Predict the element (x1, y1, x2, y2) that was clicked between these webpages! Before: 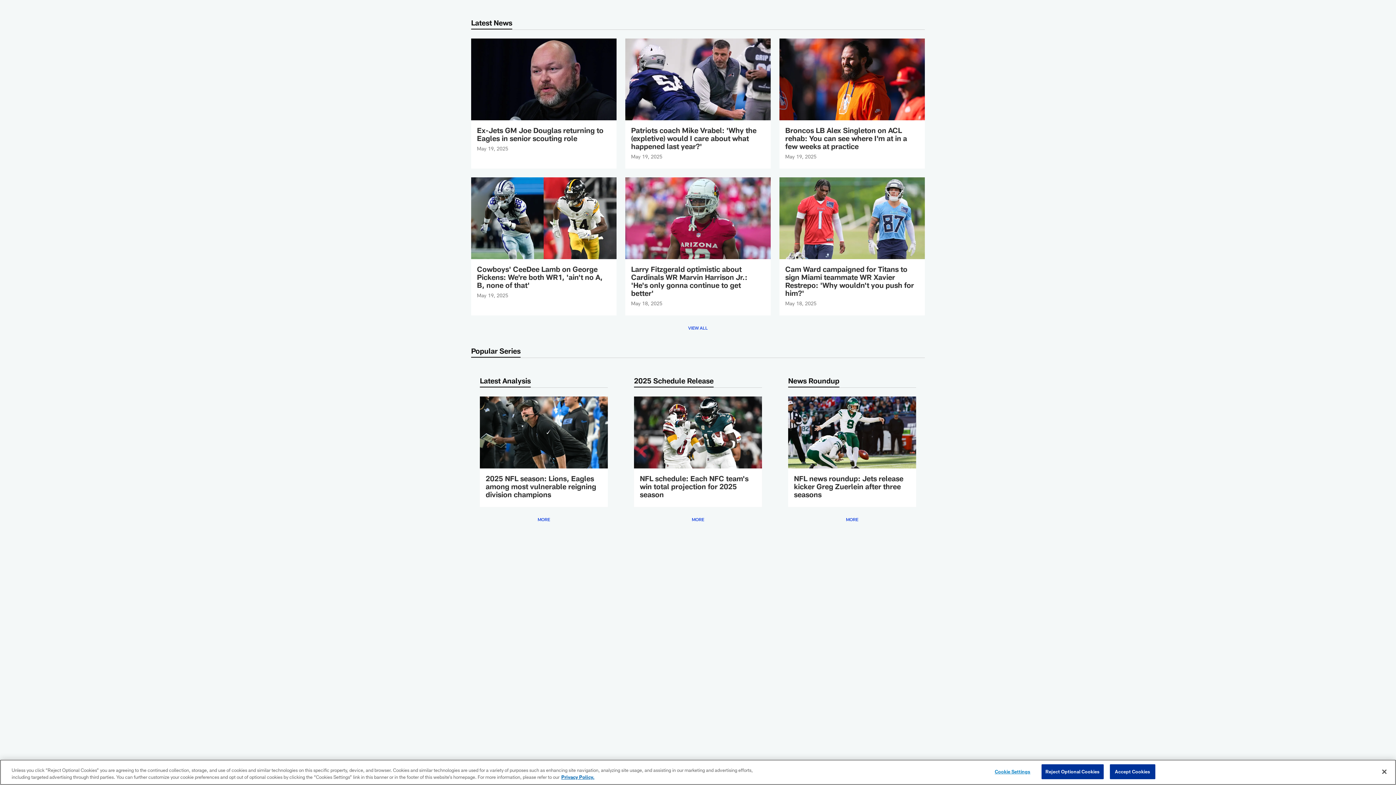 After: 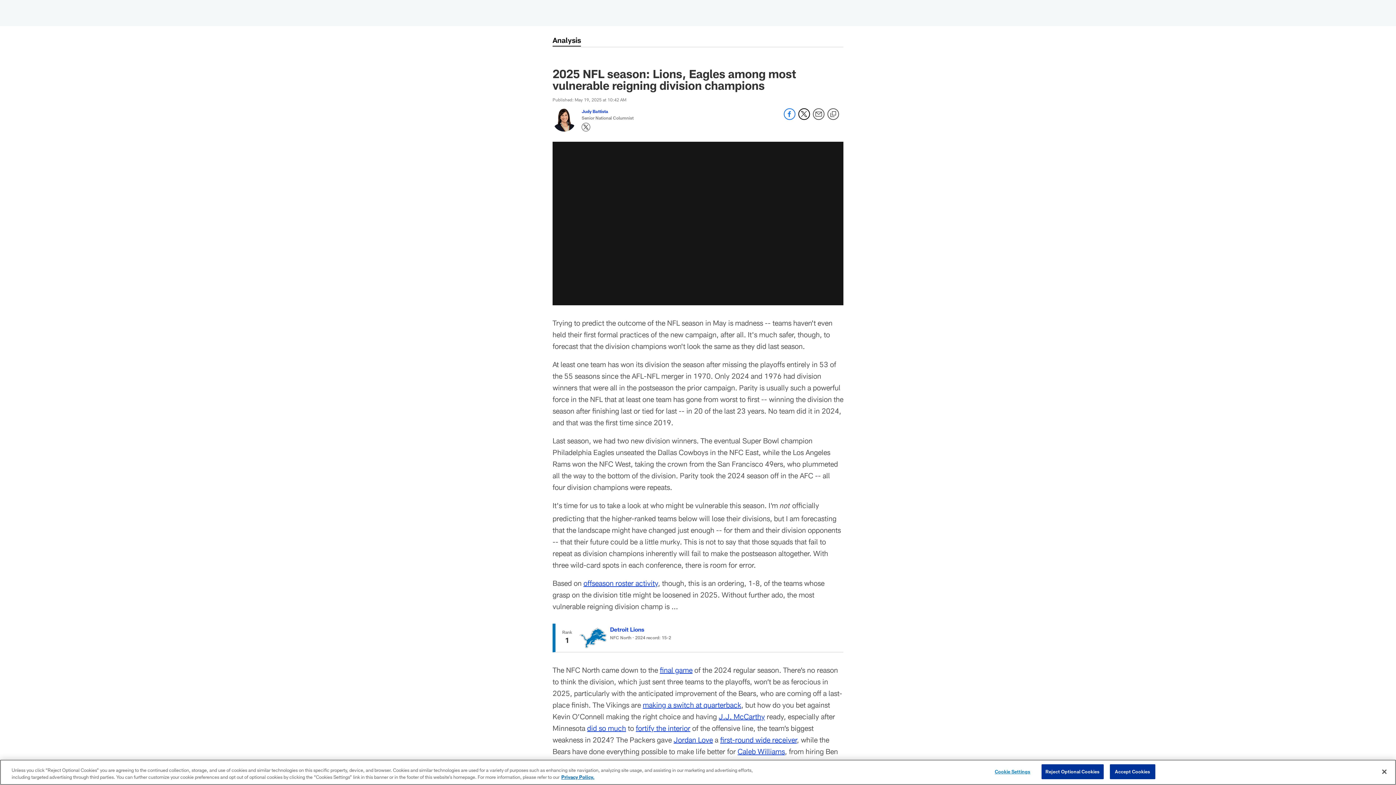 Action: label: 2025 NFL season: Lions, Eagles among most vulnerable reigning division champions bbox: (480, 396, 608, 507)